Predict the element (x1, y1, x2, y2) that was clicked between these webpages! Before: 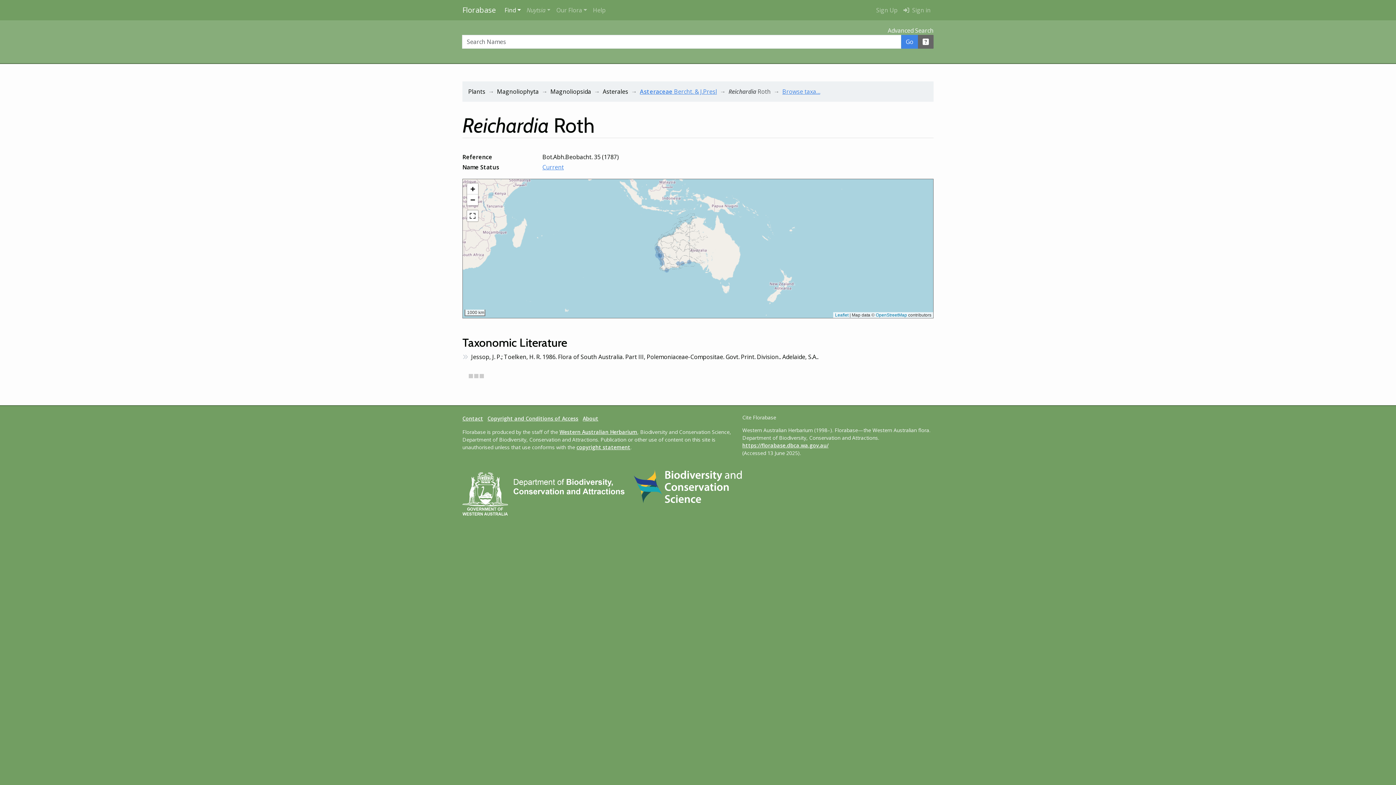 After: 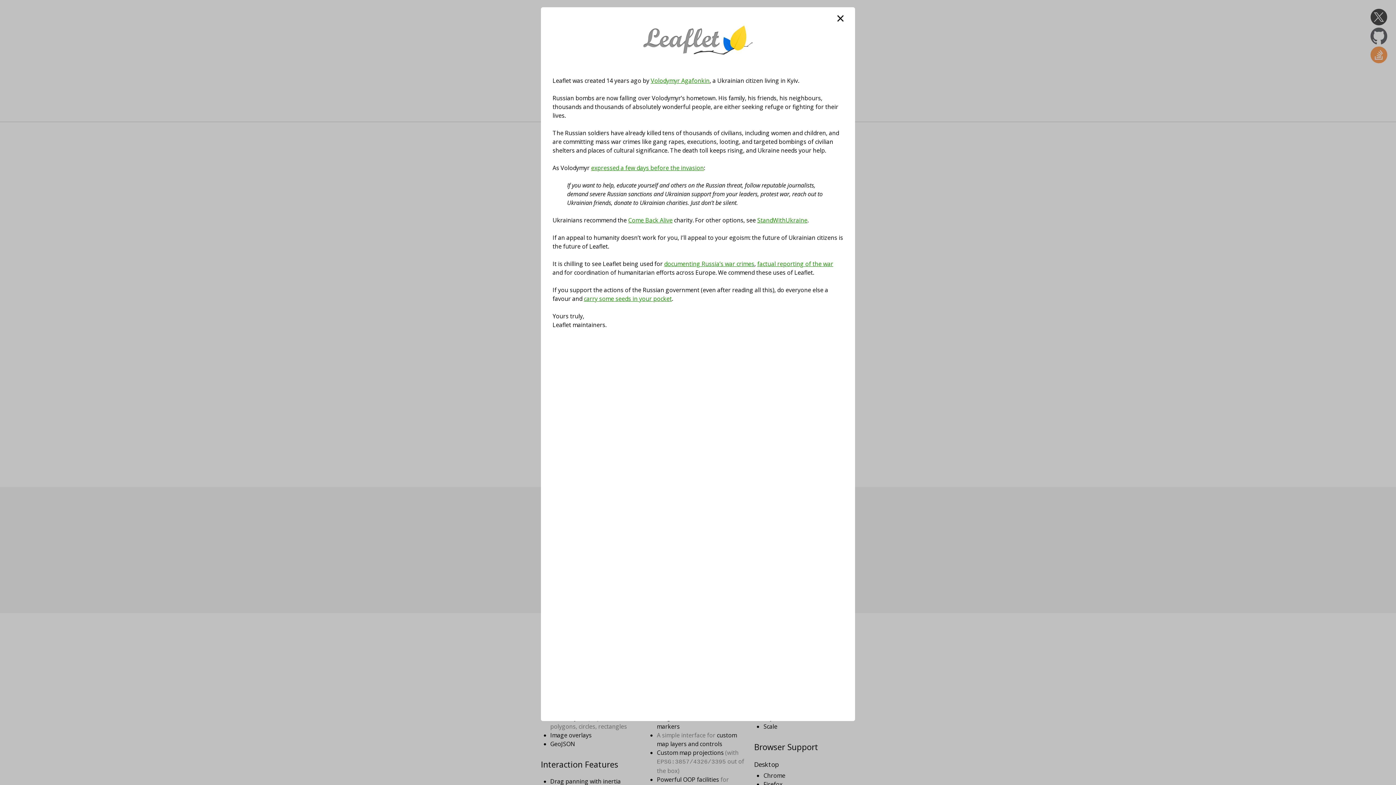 Action: bbox: (835, 312, 848, 317) label: Leaflet